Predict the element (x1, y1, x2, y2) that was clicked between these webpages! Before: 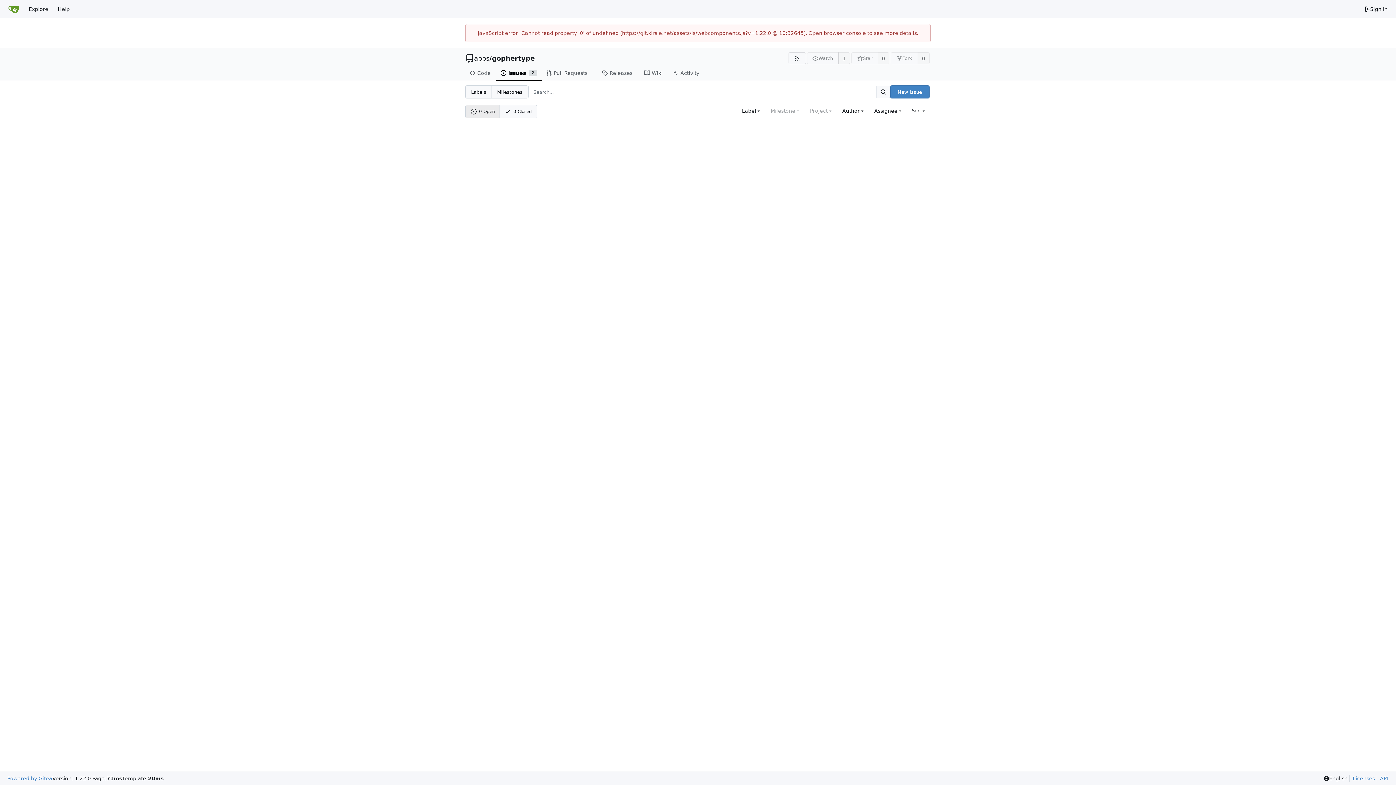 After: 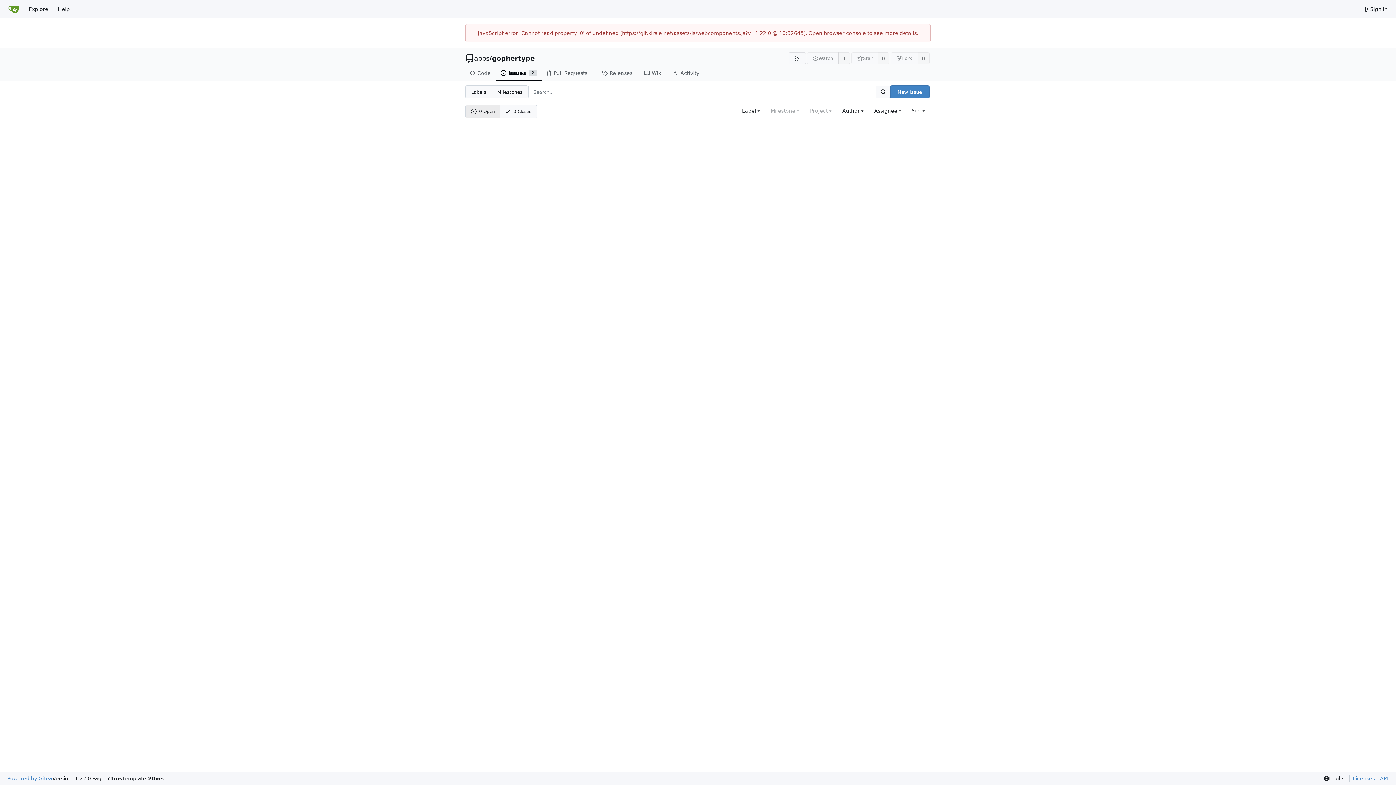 Action: bbox: (7, 775, 52, 782) label: Powered by Gitea